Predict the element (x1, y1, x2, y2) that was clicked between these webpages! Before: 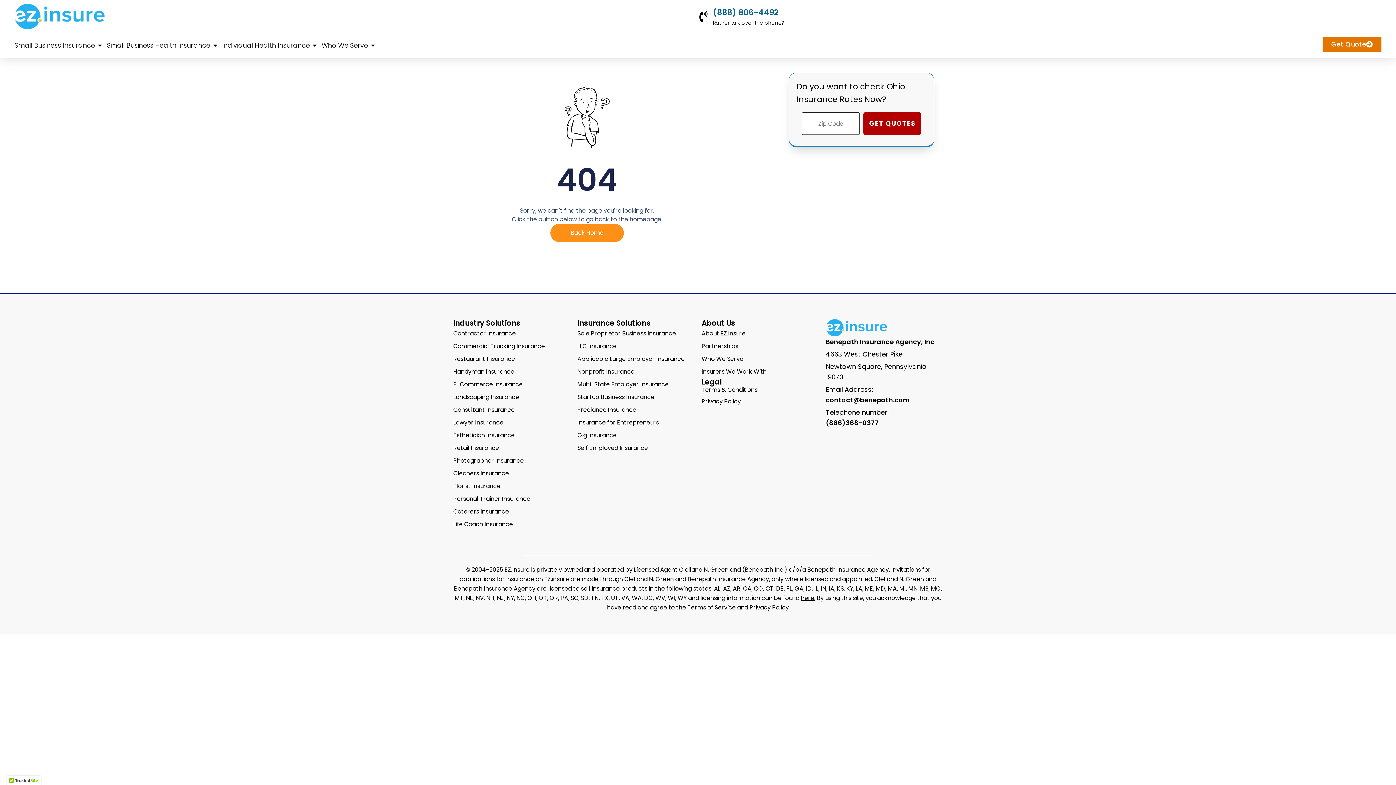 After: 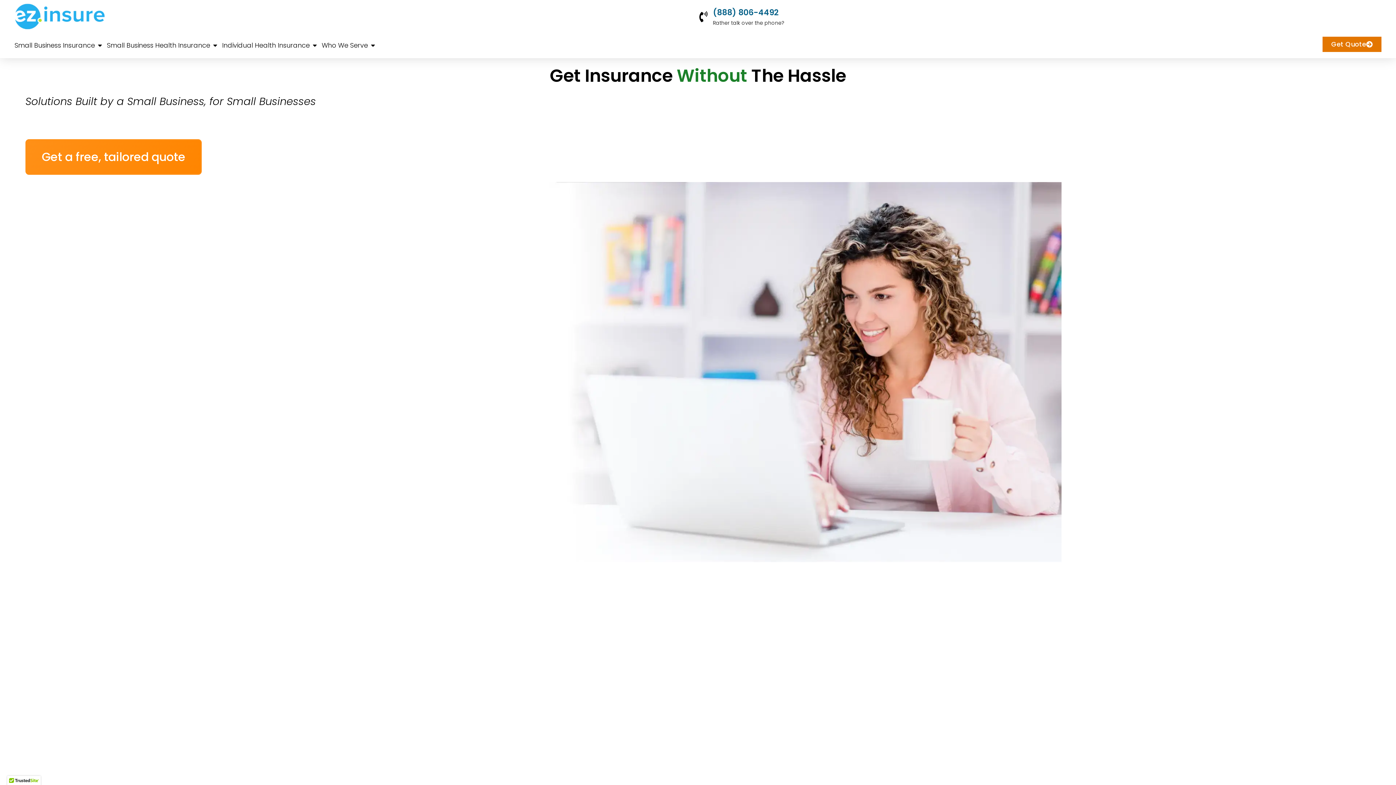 Action: bbox: (14, 3, 106, 29)